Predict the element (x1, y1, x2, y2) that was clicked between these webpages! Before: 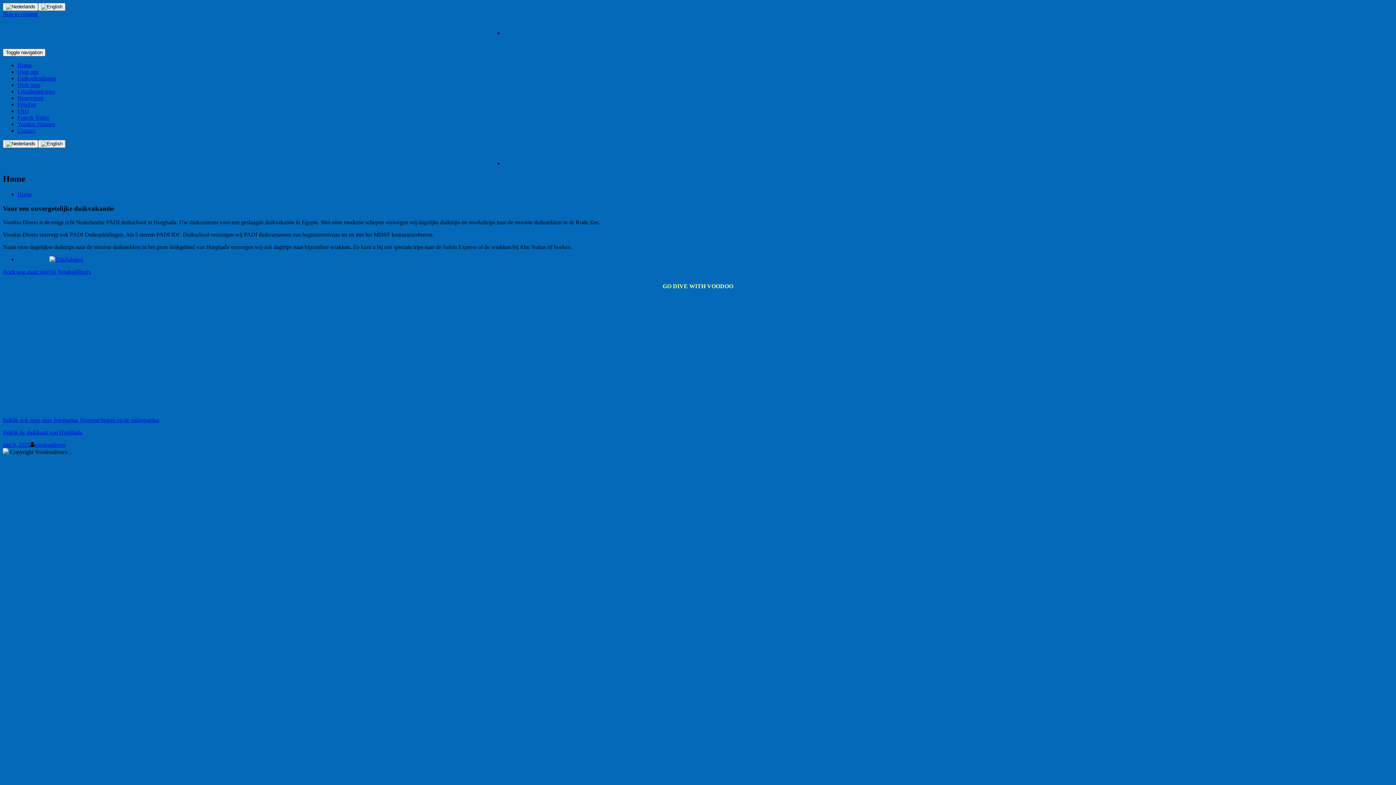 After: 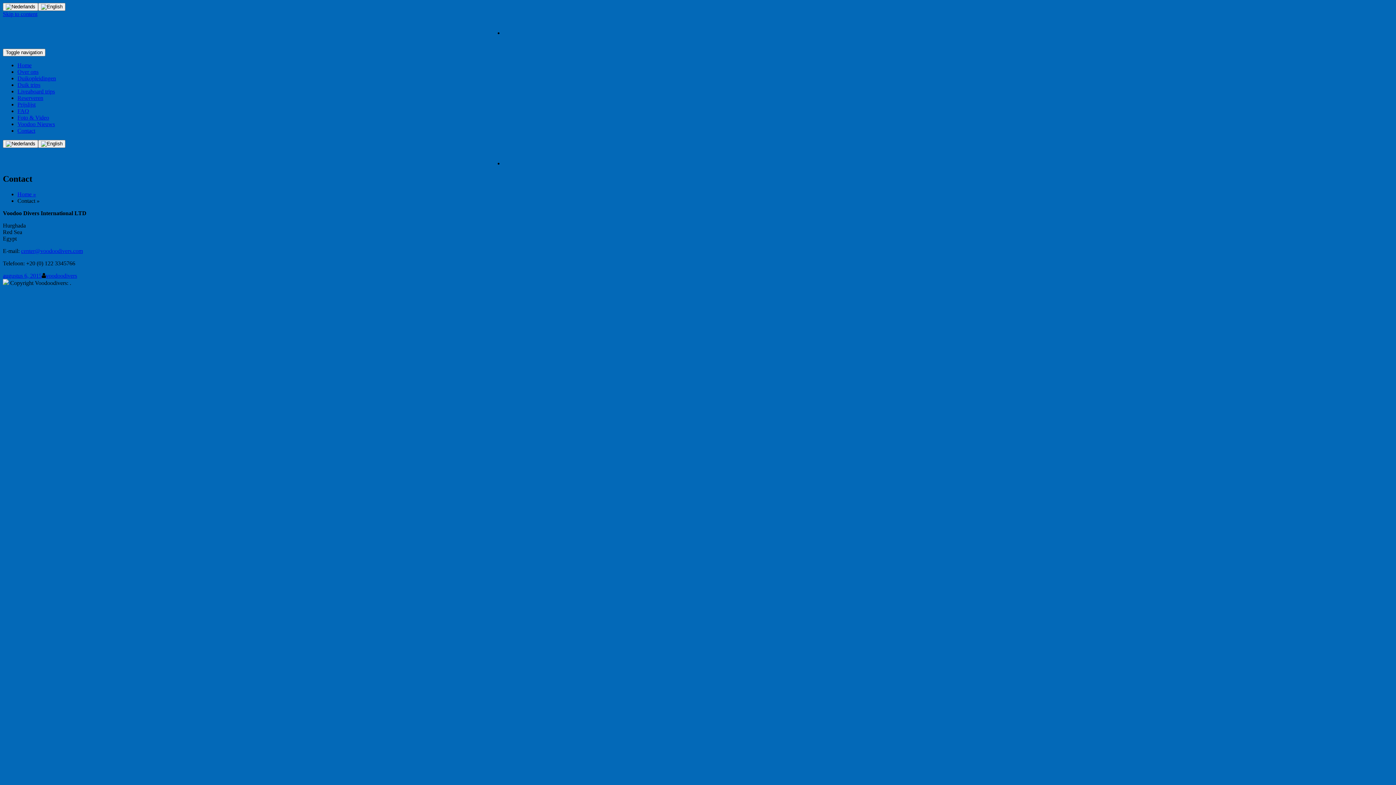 Action: label: Contact bbox: (17, 127, 35, 133)